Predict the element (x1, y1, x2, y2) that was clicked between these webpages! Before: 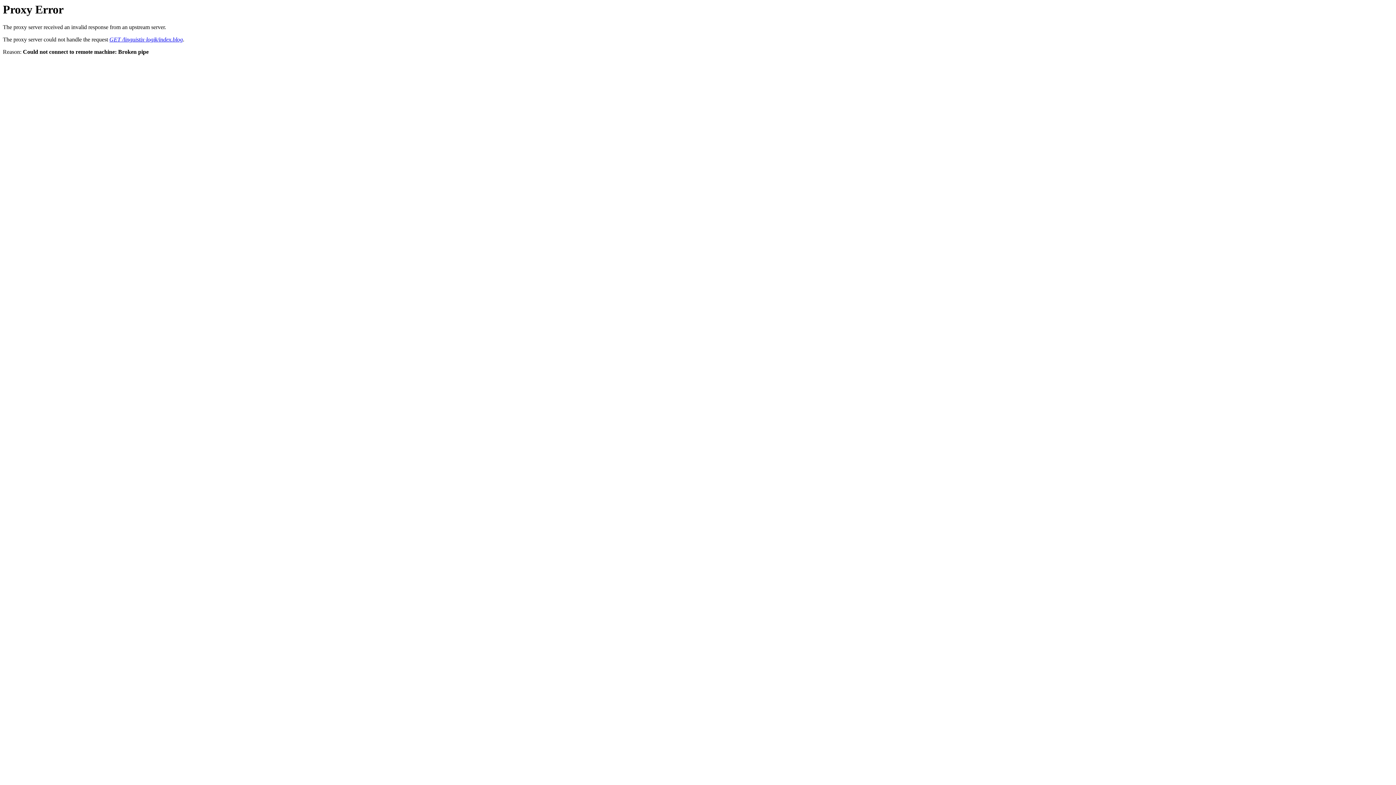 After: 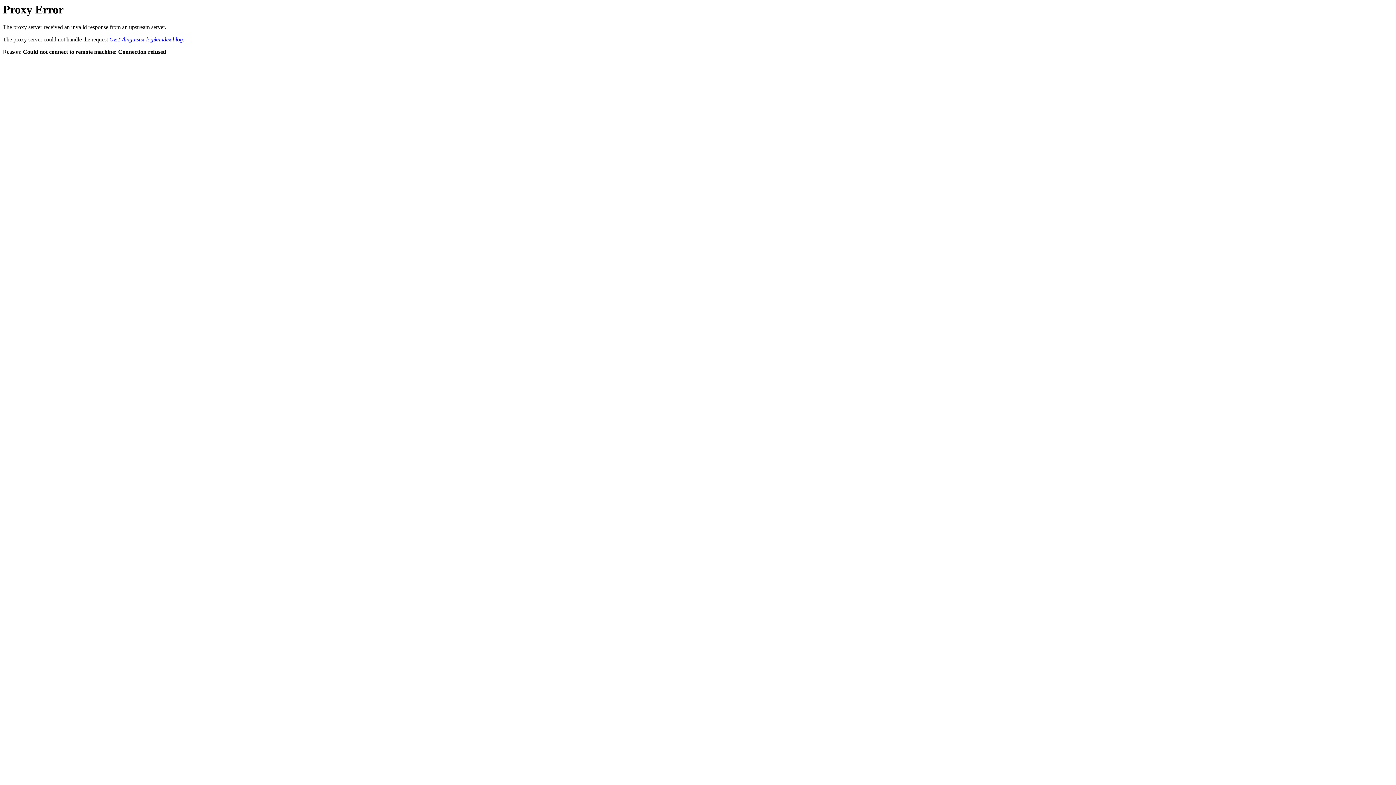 Action: label: GET /linguistix-logik/index.blog bbox: (109, 36, 182, 42)